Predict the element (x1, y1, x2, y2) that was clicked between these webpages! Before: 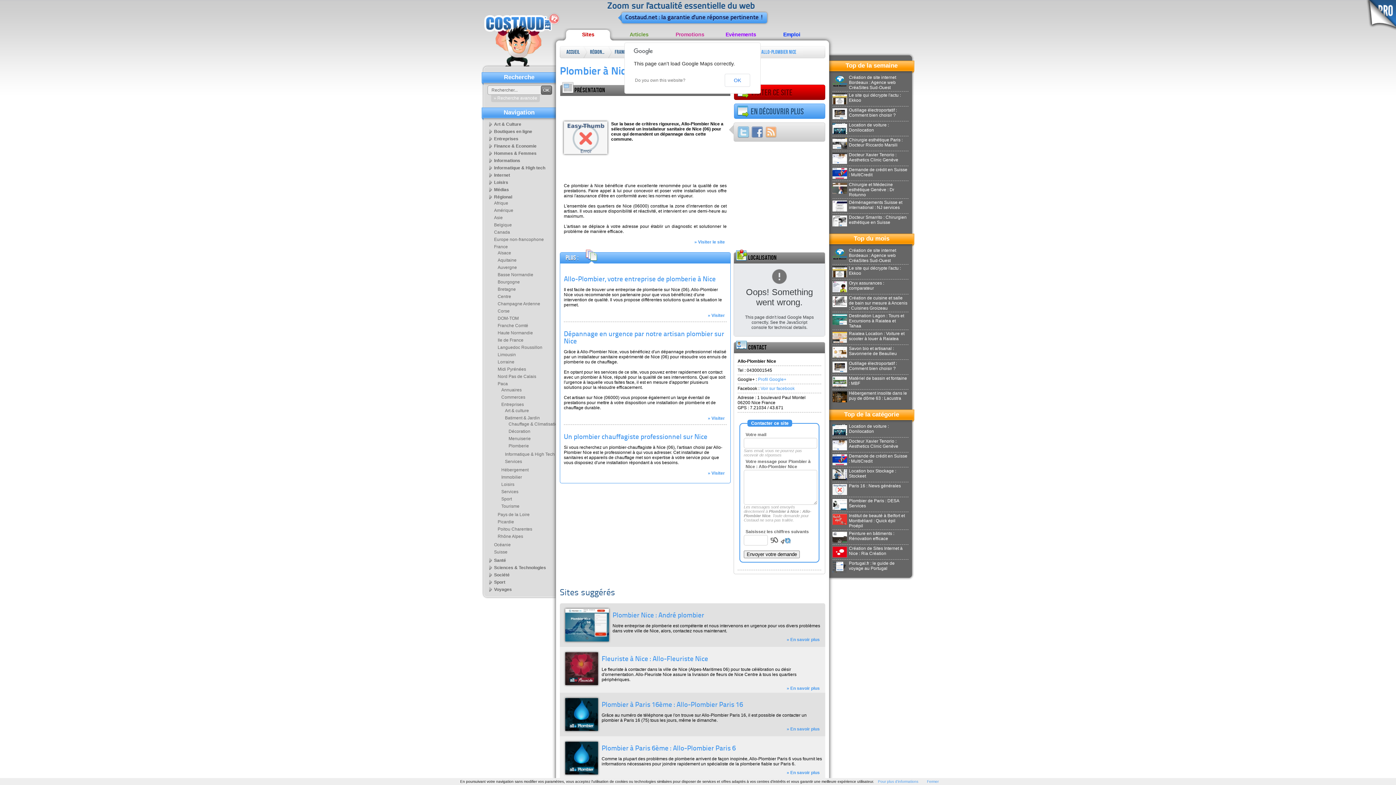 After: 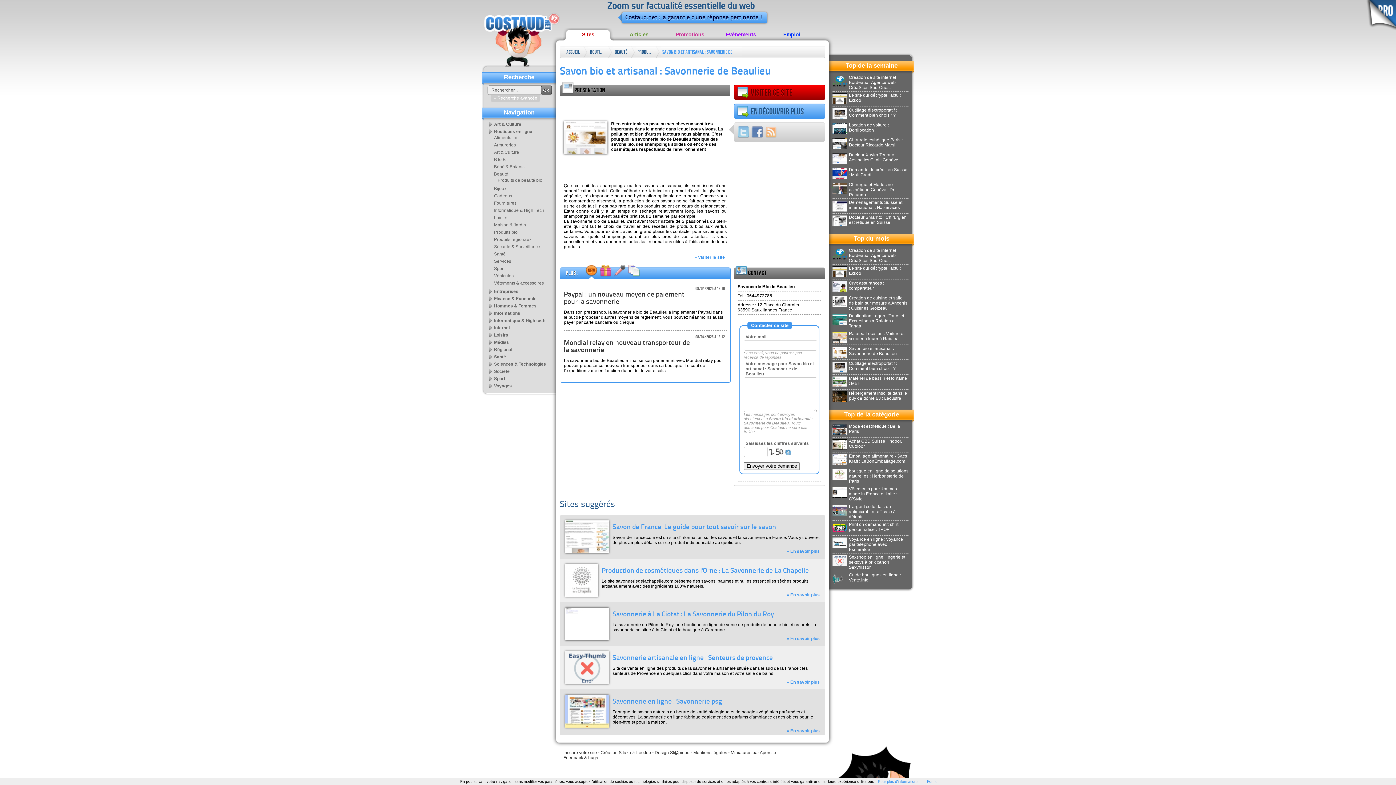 Action: label: Savon bio et artisanal : Savonnerie de Beaulieu bbox: (832, 346, 908, 356)